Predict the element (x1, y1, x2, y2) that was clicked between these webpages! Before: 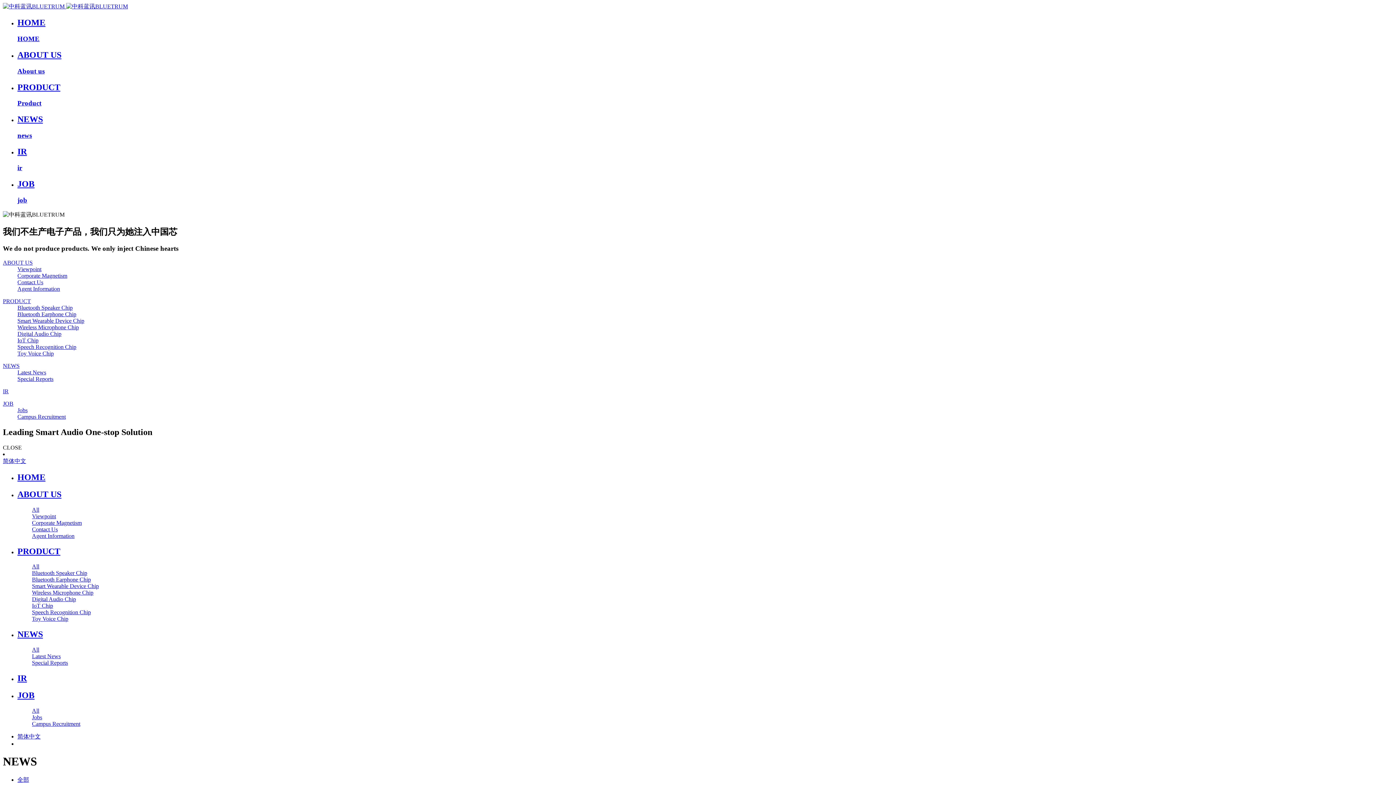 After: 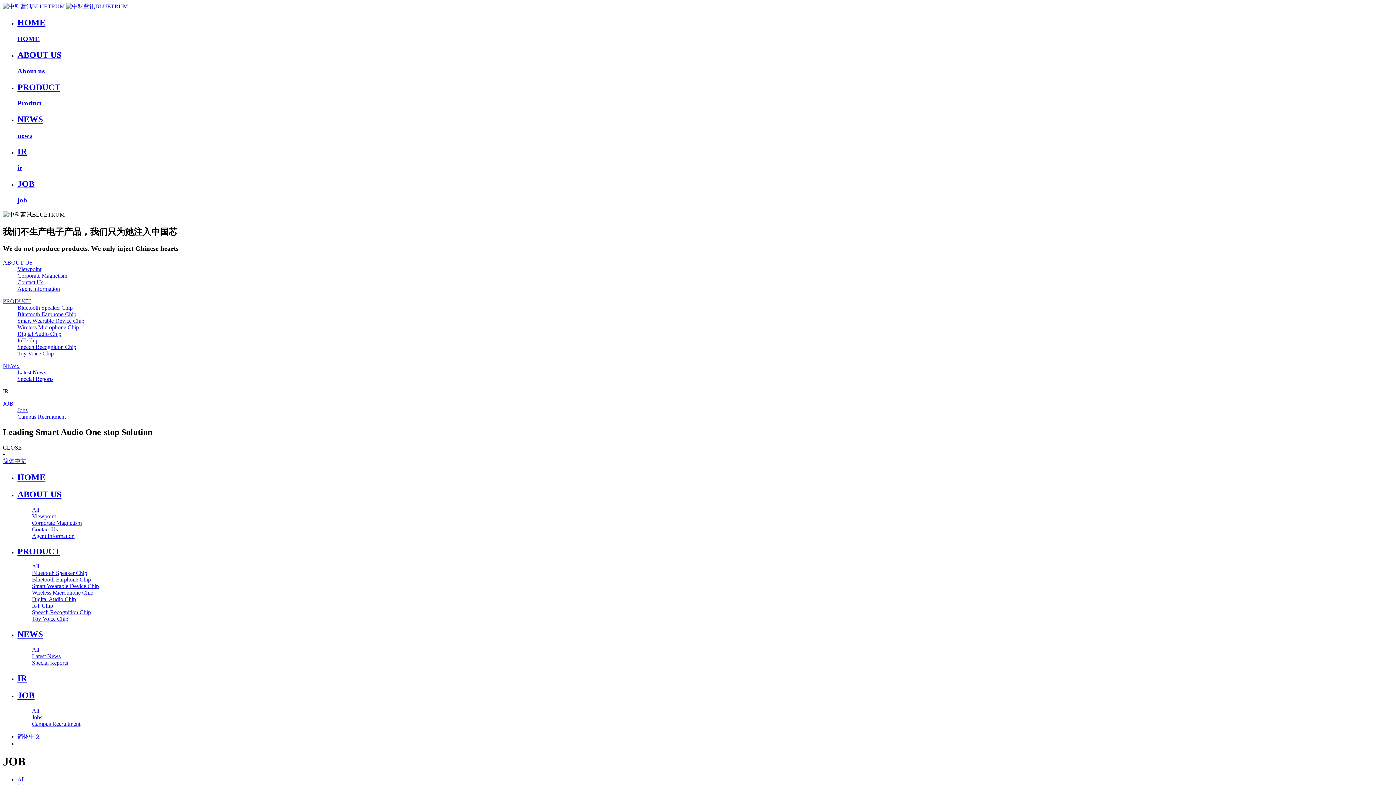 Action: bbox: (17, 413, 65, 420) label: Campus Recruitment